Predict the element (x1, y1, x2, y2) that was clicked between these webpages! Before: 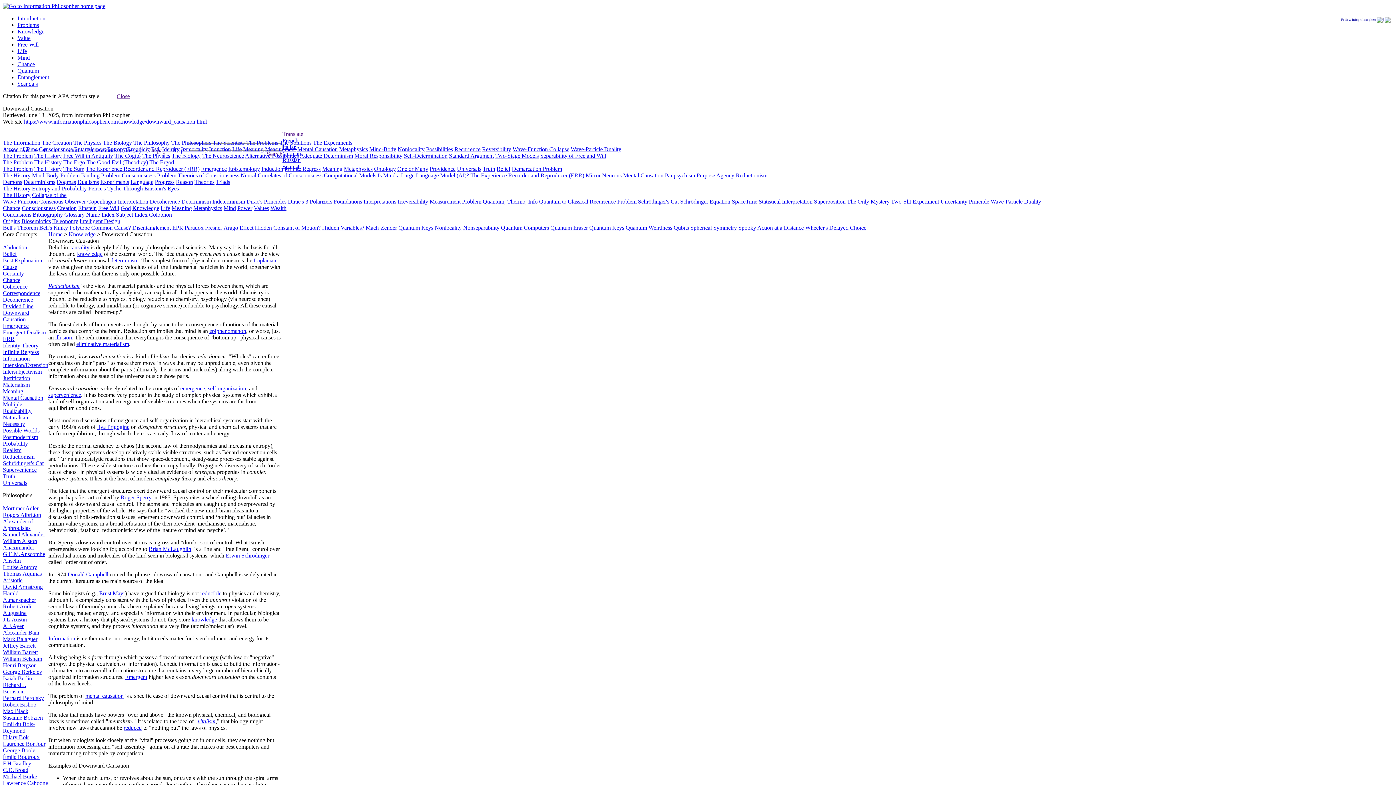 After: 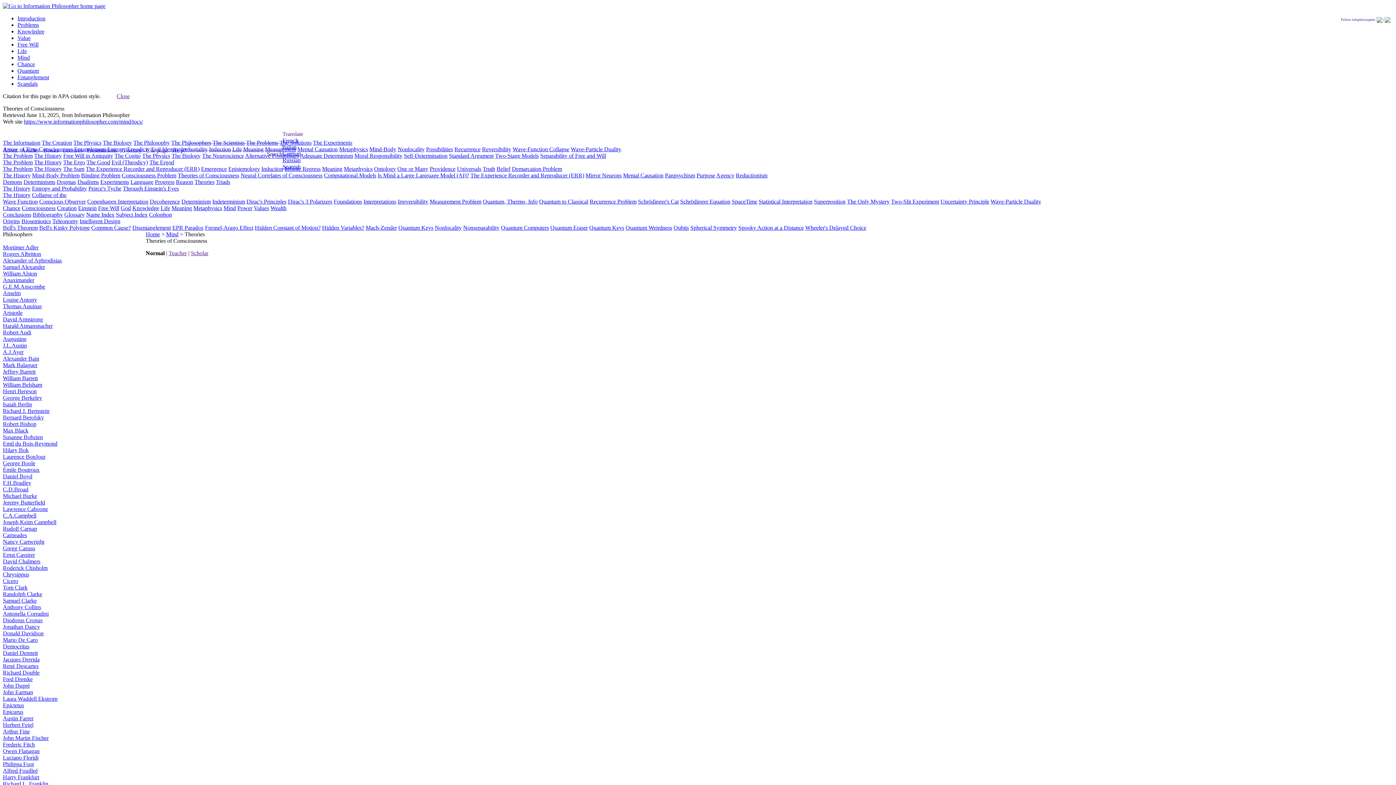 Action: label: Theories of Consciousness bbox: (177, 172, 239, 178)